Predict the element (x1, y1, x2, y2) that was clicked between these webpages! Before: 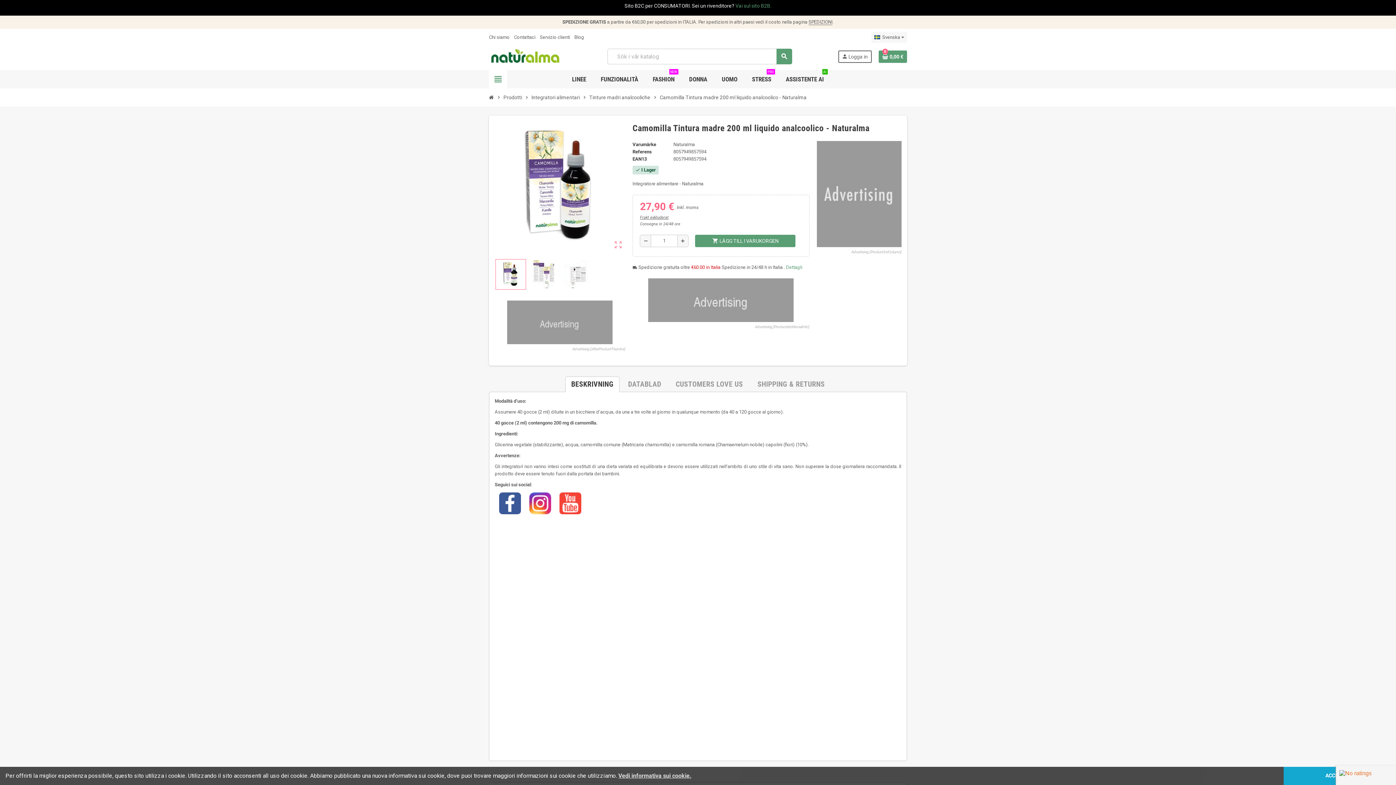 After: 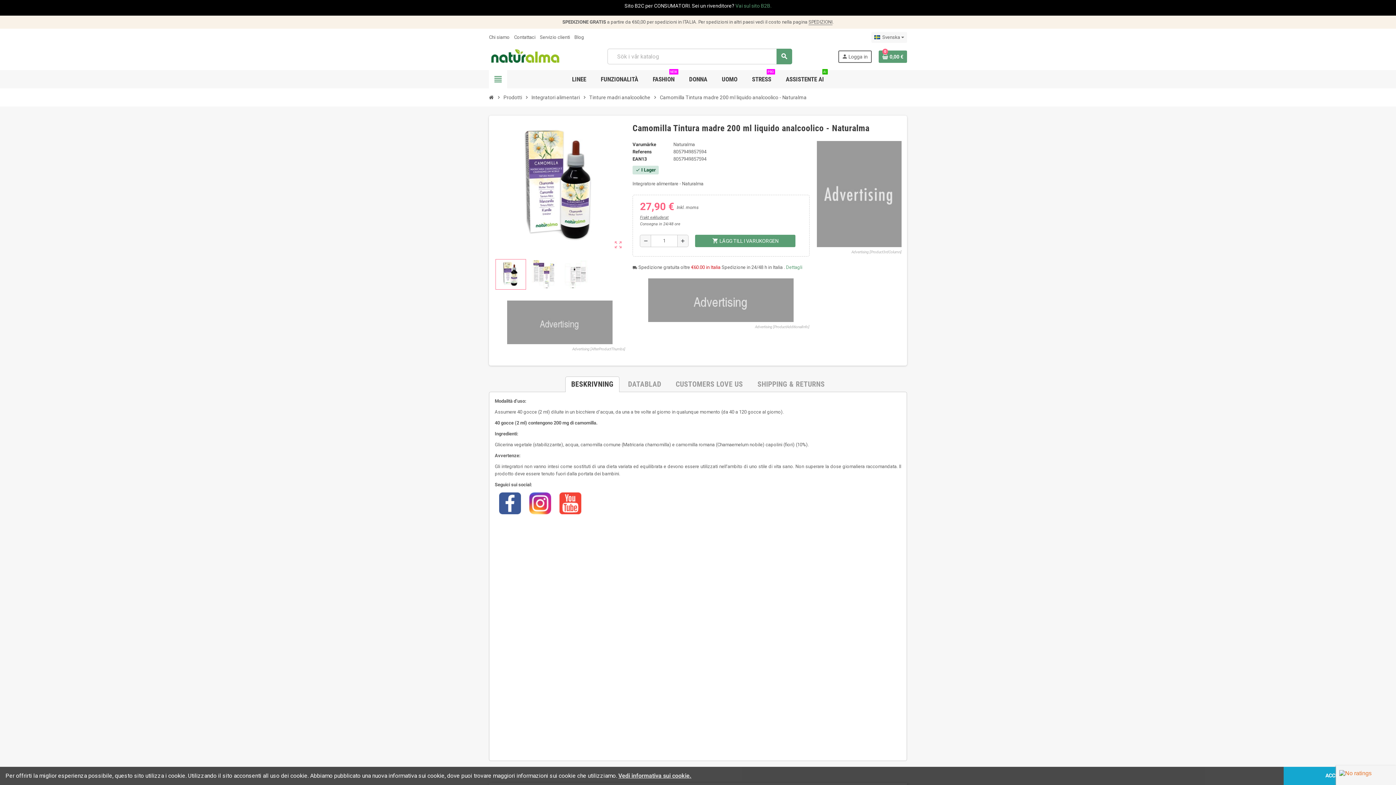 Action: bbox: (640, 215, 668, 219) label: Frakt exkluderat